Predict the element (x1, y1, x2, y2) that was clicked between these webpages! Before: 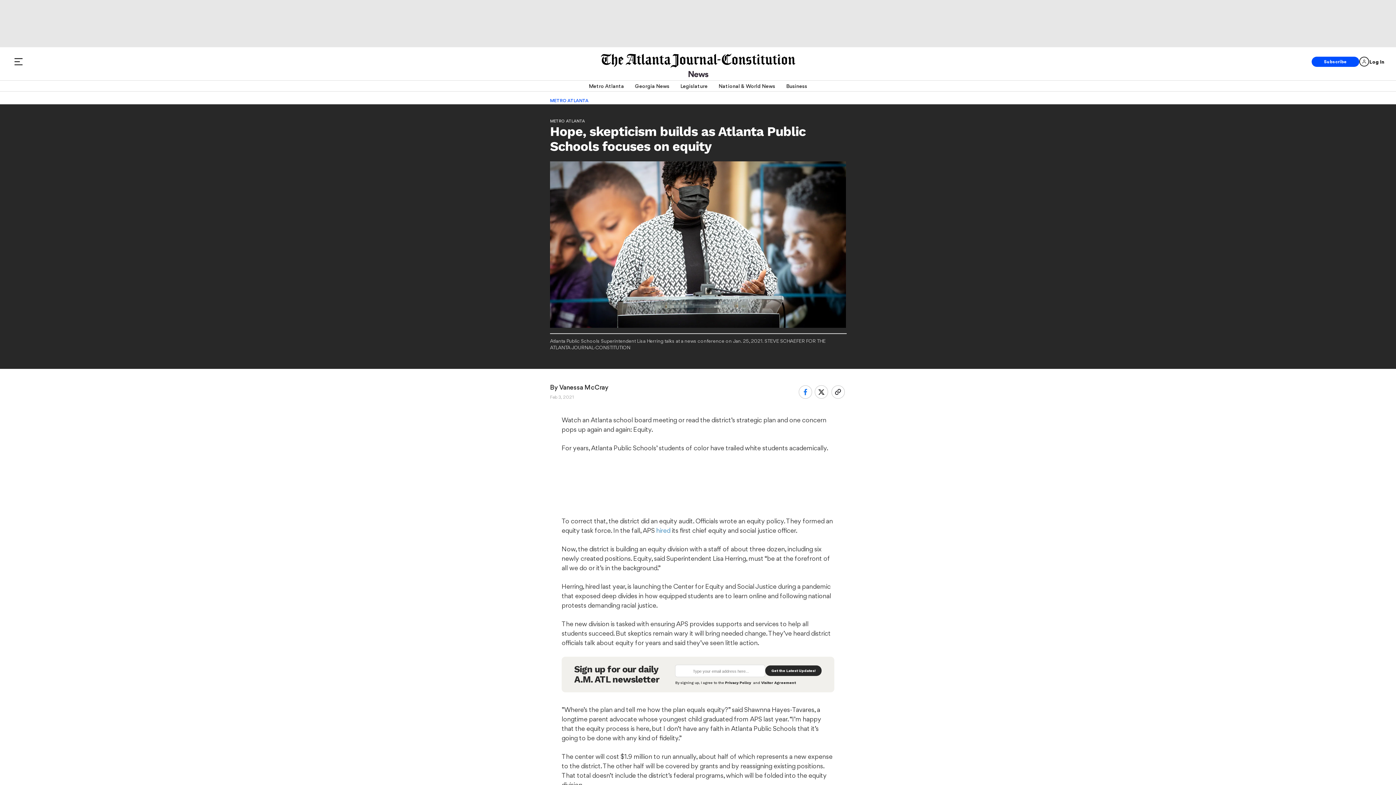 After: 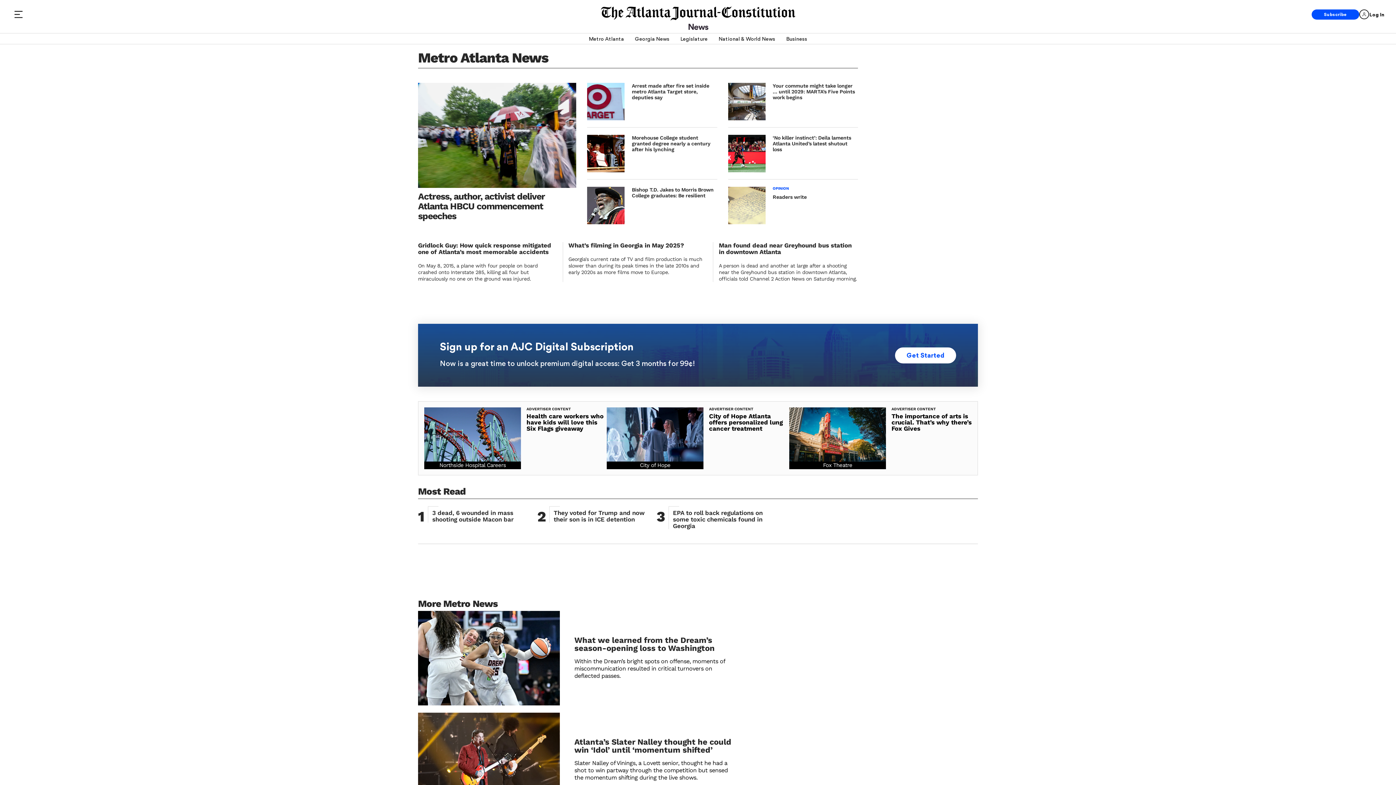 Action: label: METRO ATLANTA bbox: (550, 97, 588, 103)